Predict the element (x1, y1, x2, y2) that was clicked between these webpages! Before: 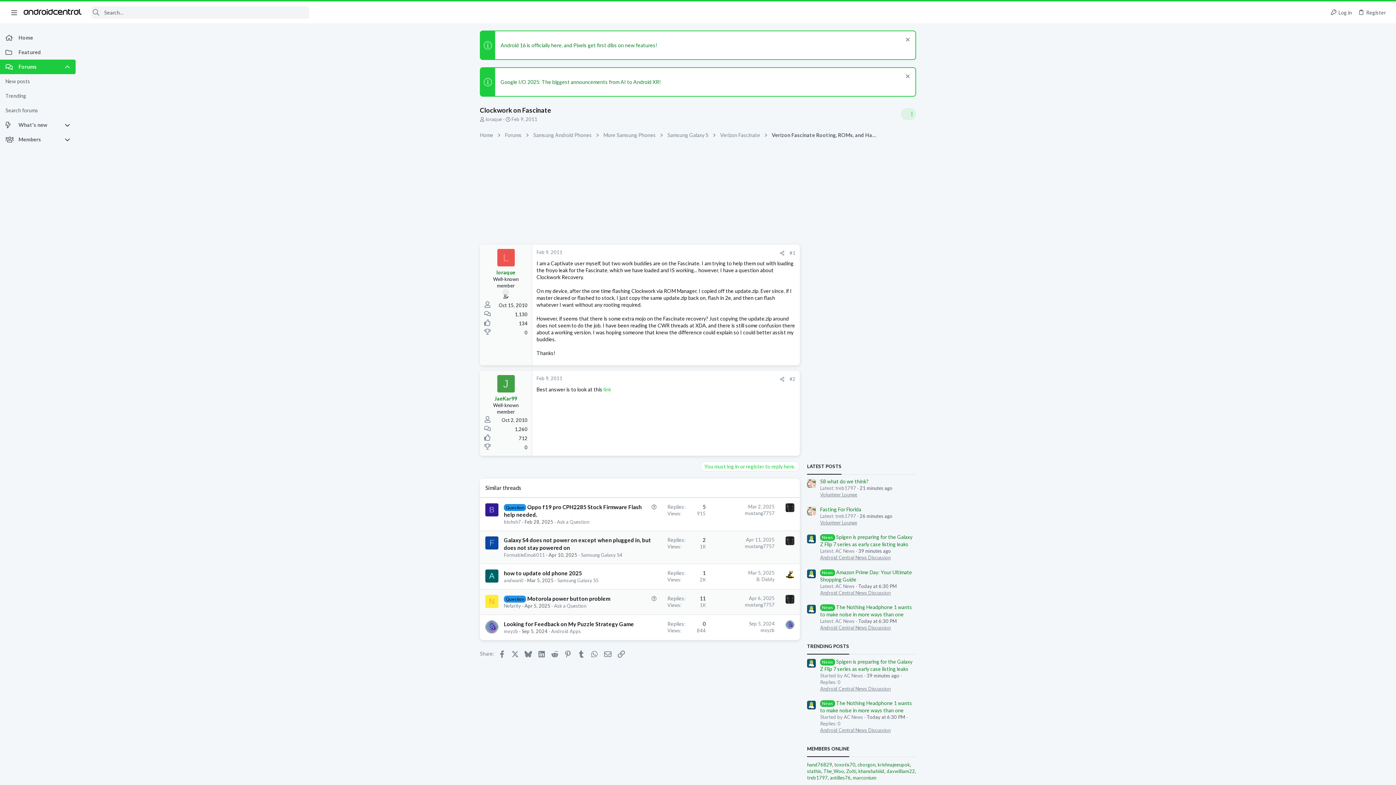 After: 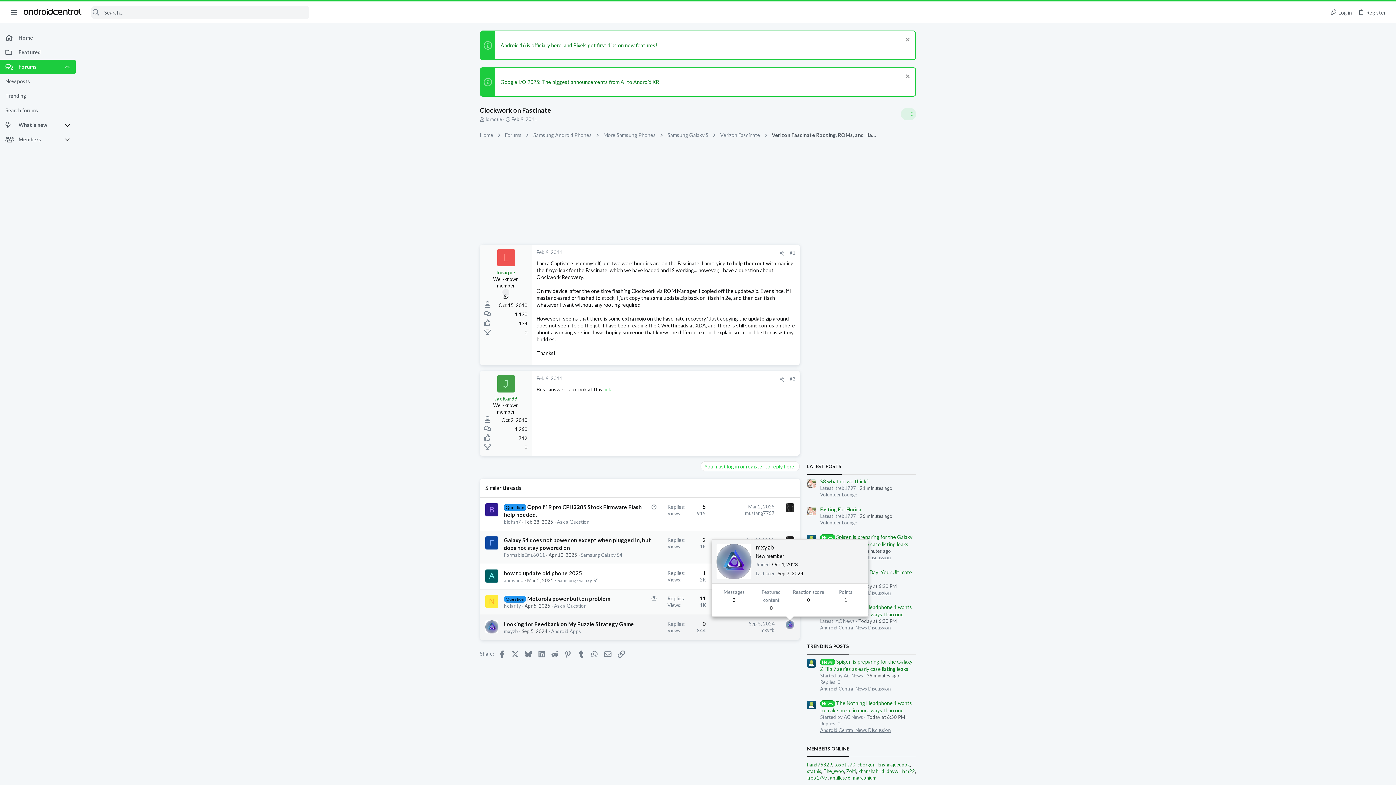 Action: bbox: (785, 620, 794, 629)